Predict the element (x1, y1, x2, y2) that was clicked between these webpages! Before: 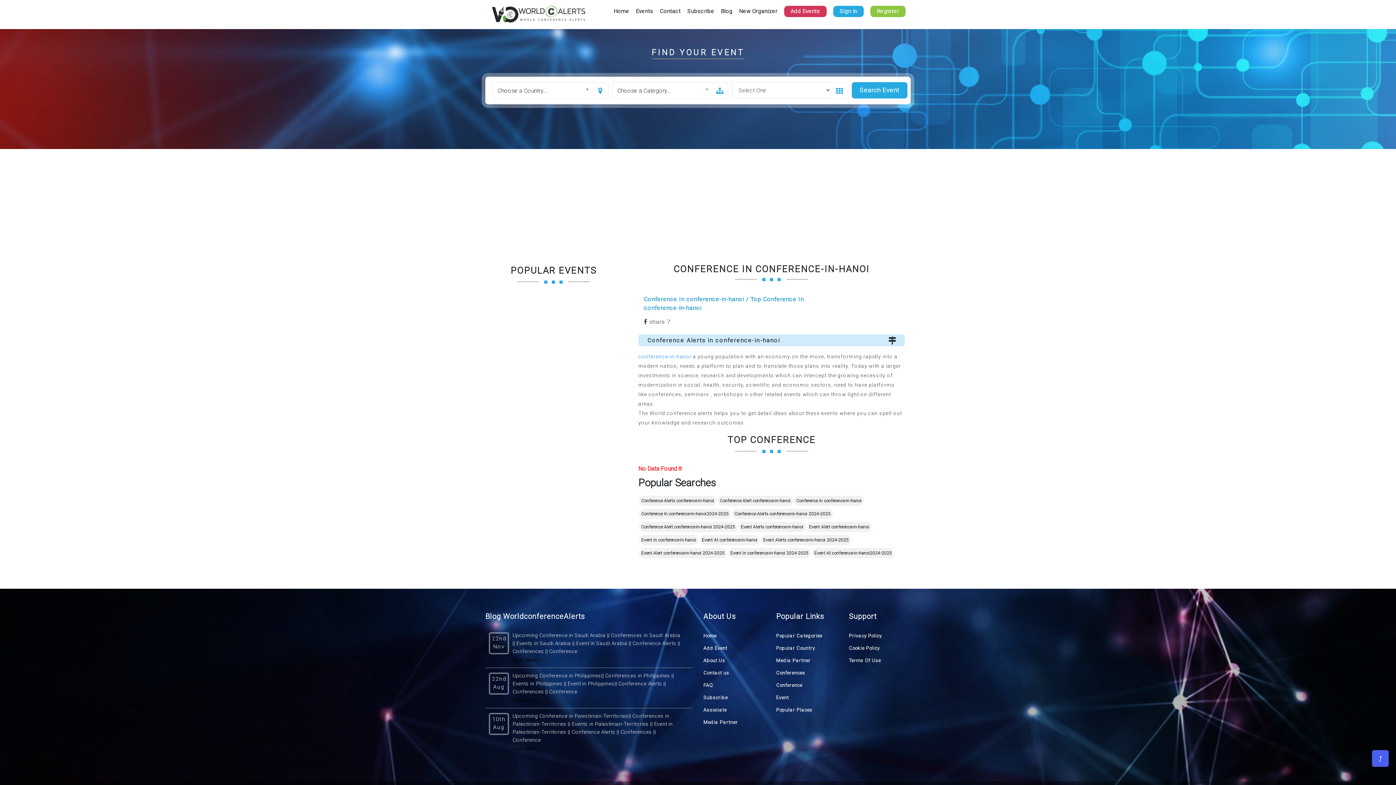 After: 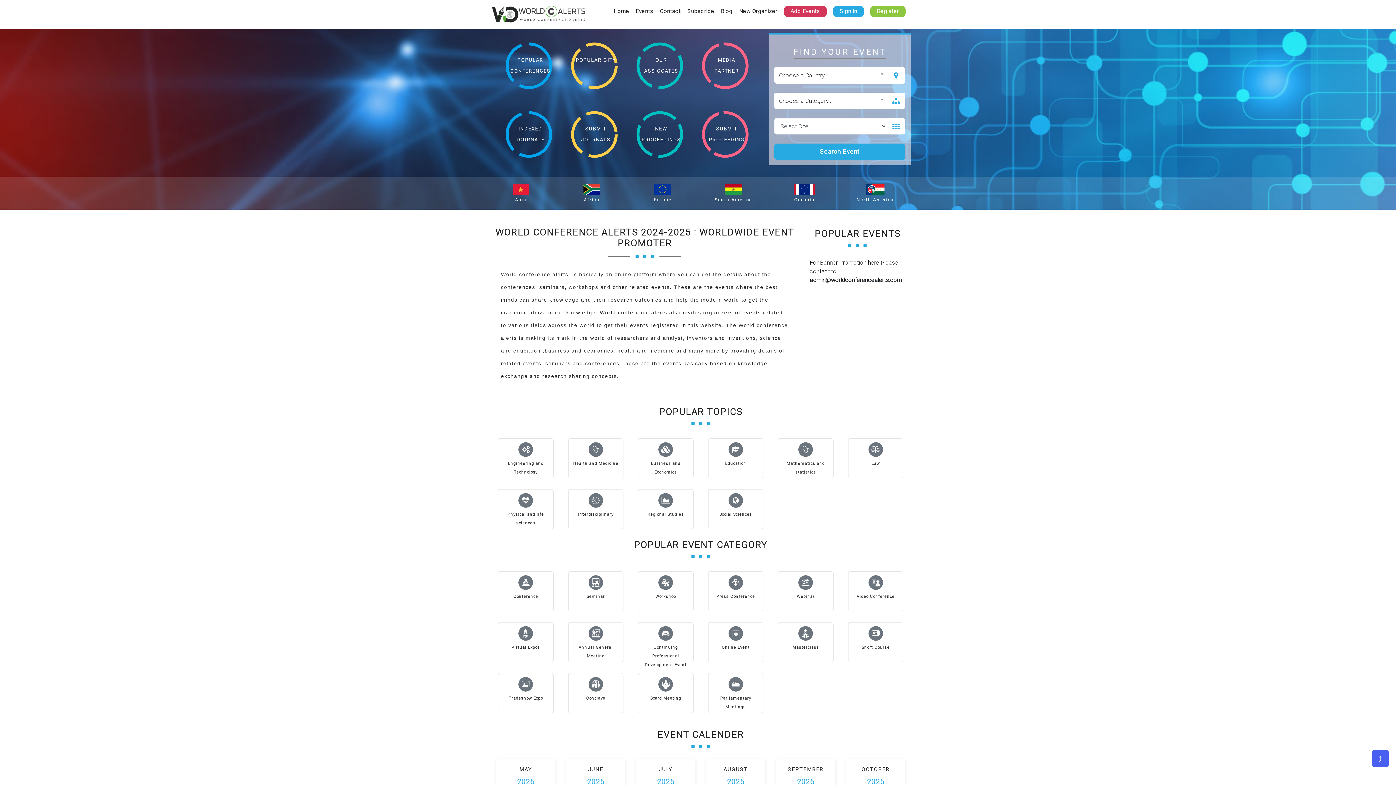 Action: bbox: (613, 8, 629, 14) label: Home